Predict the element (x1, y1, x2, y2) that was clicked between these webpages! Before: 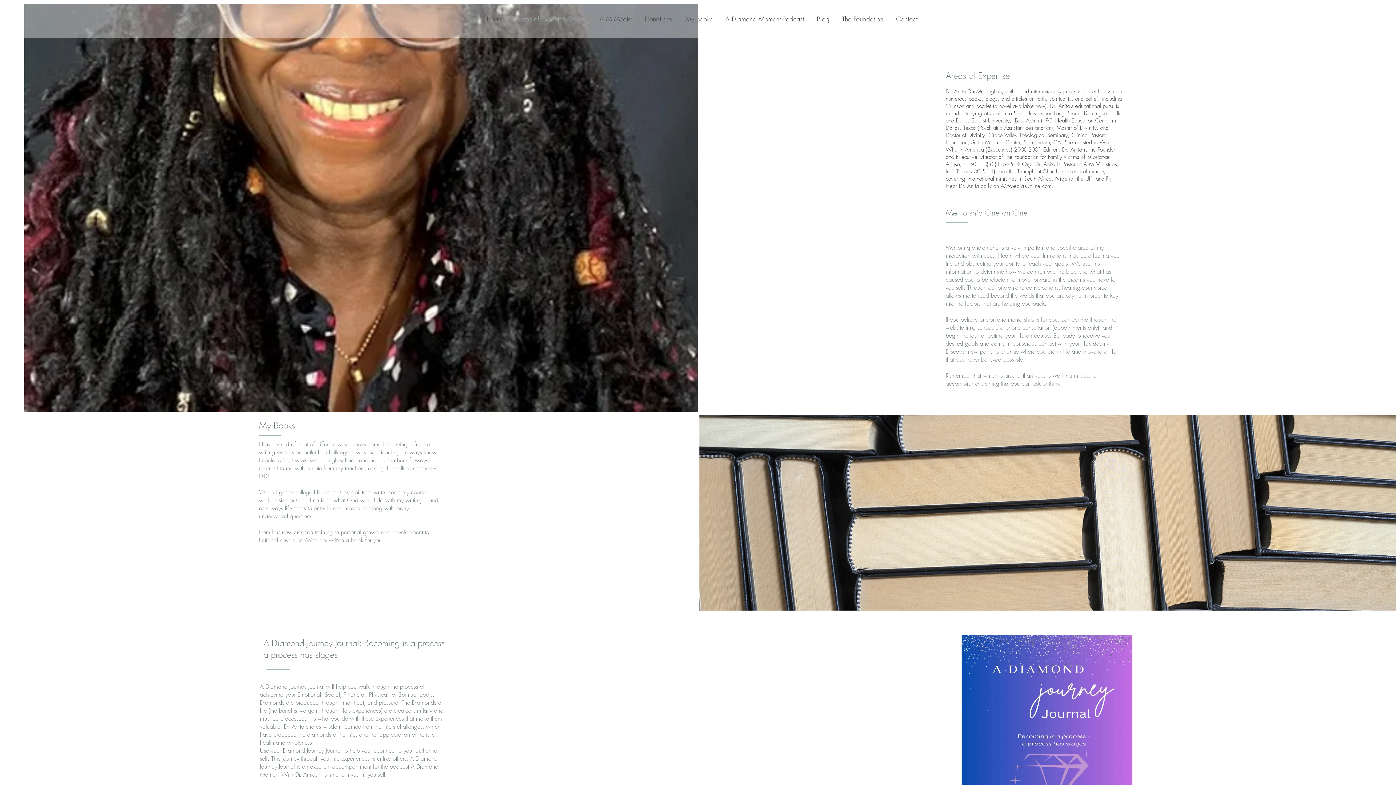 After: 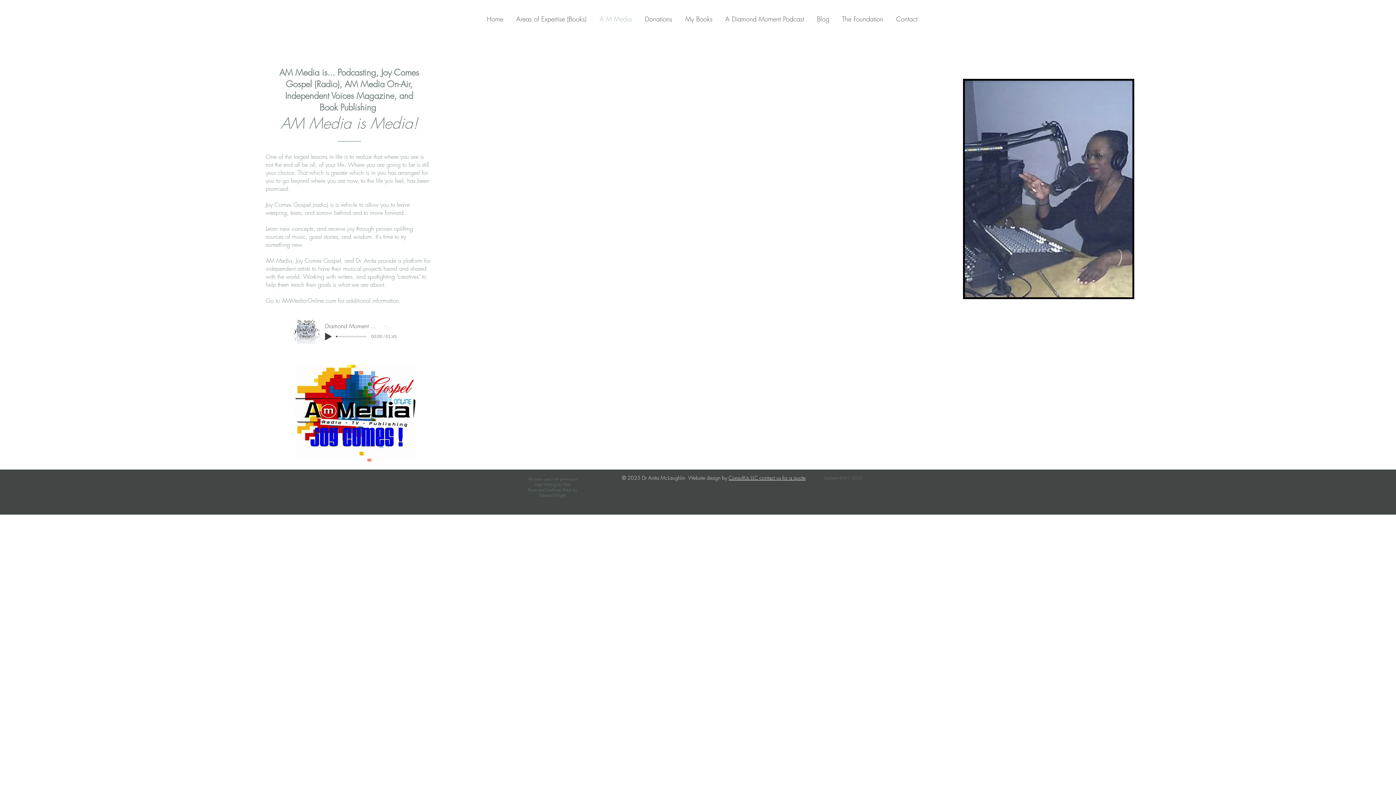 Action: label: A M Media bbox: (590, 9, 635, 28)